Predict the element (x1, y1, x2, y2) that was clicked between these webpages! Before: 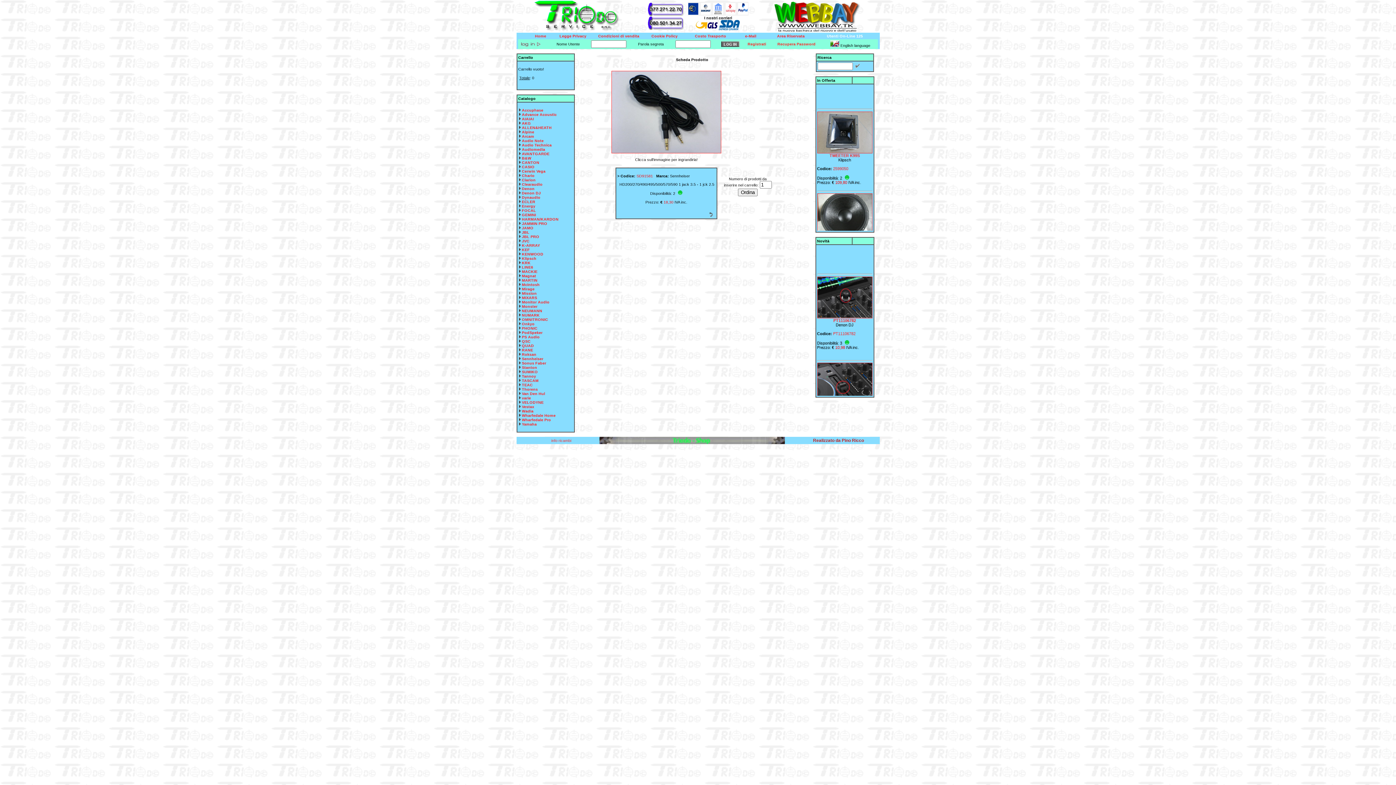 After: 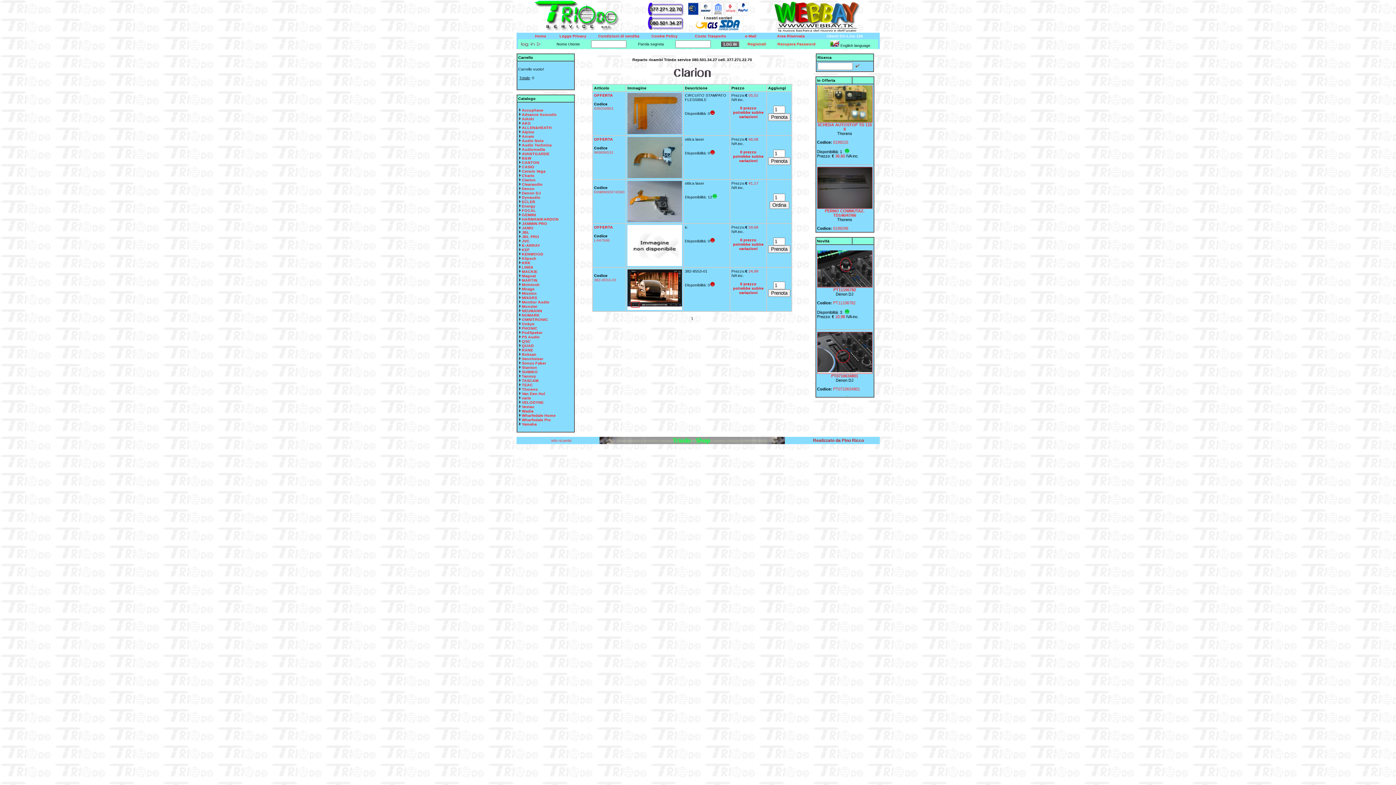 Action: label: Clarion bbox: (522, 177, 535, 182)